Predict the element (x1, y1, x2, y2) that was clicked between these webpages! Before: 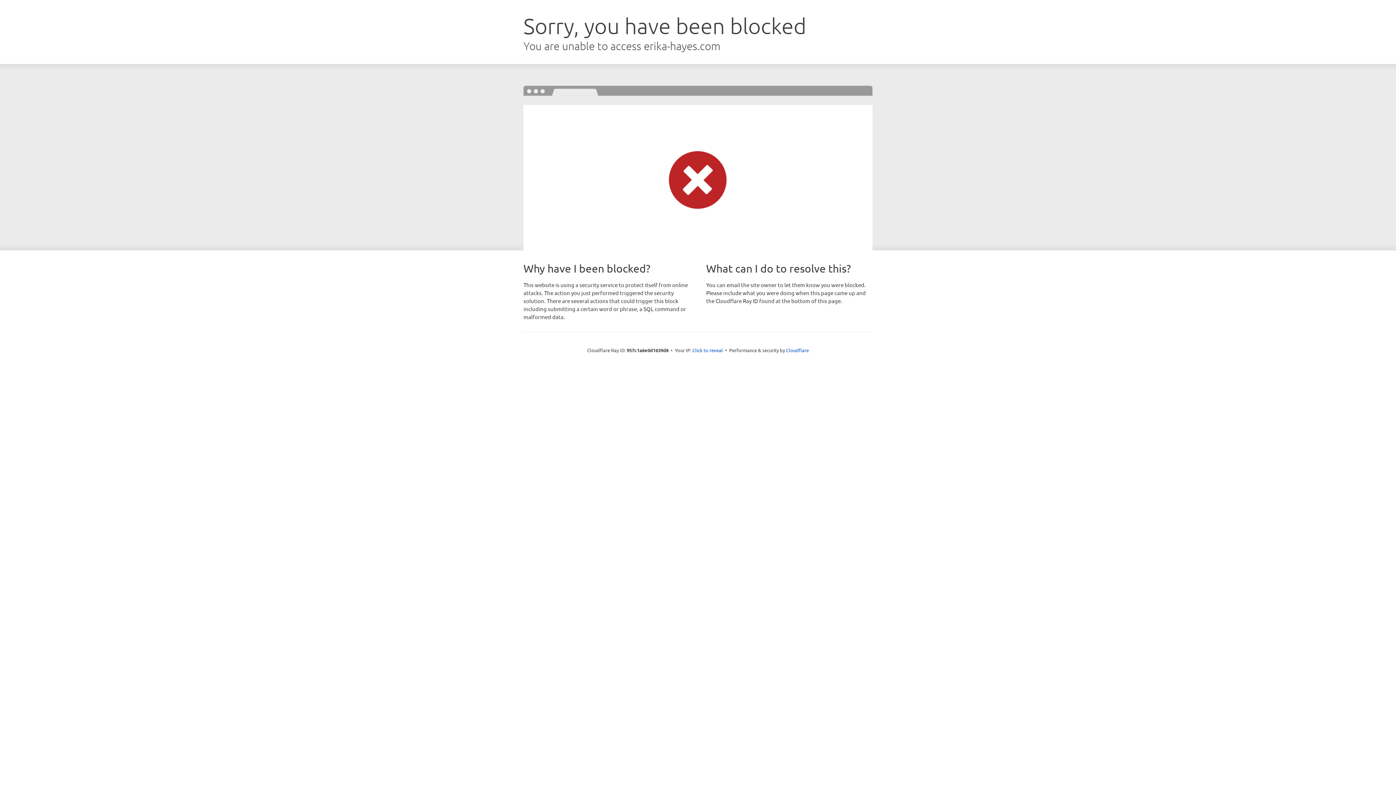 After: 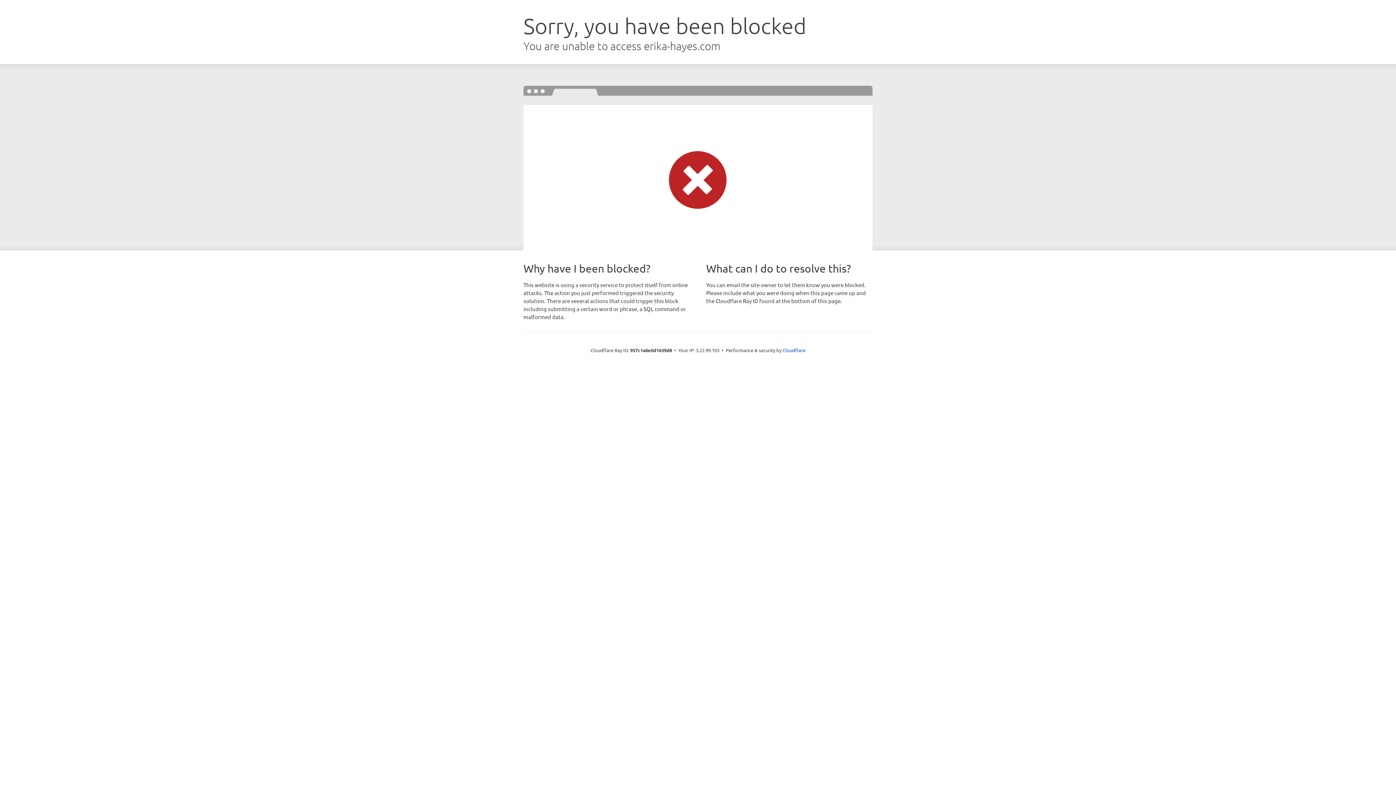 Action: bbox: (692, 346, 723, 353) label: Click to reveal